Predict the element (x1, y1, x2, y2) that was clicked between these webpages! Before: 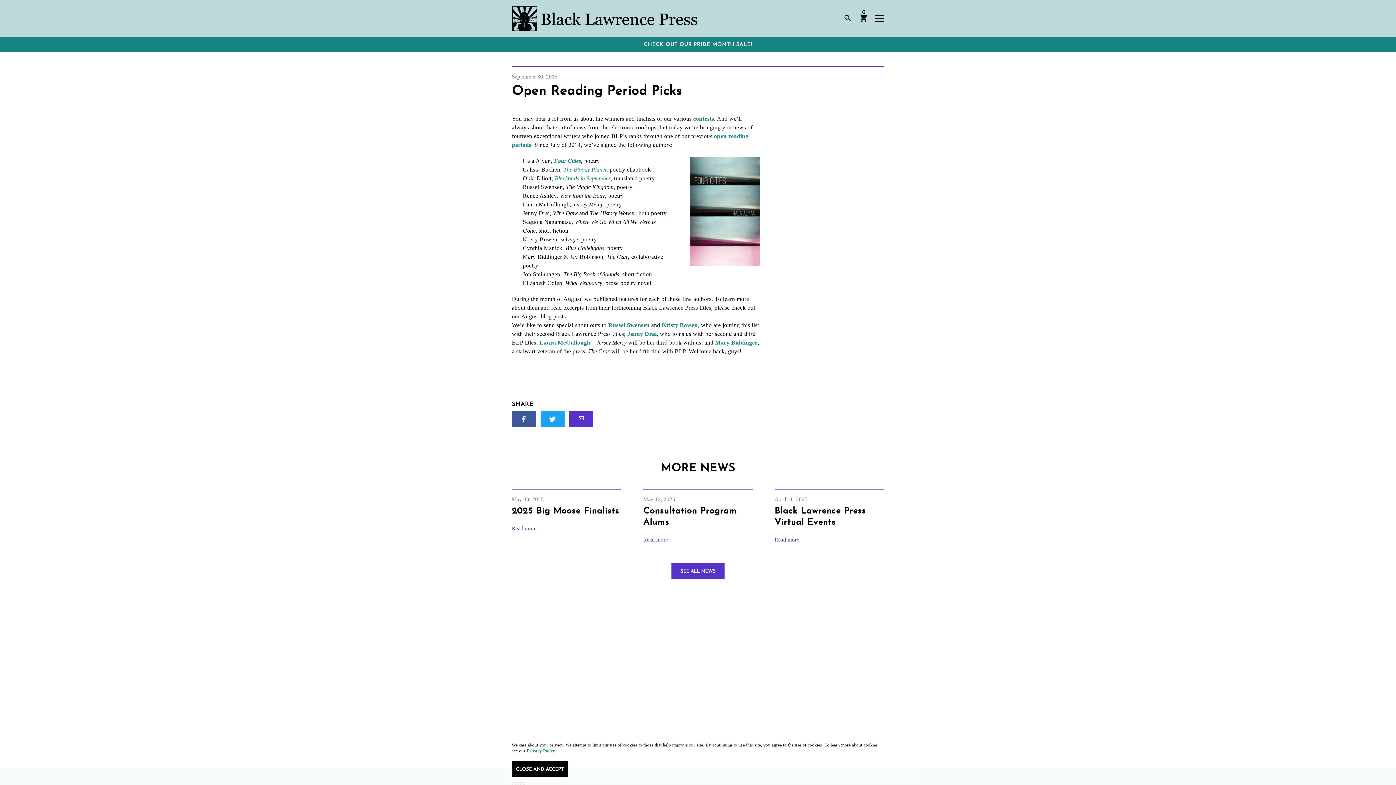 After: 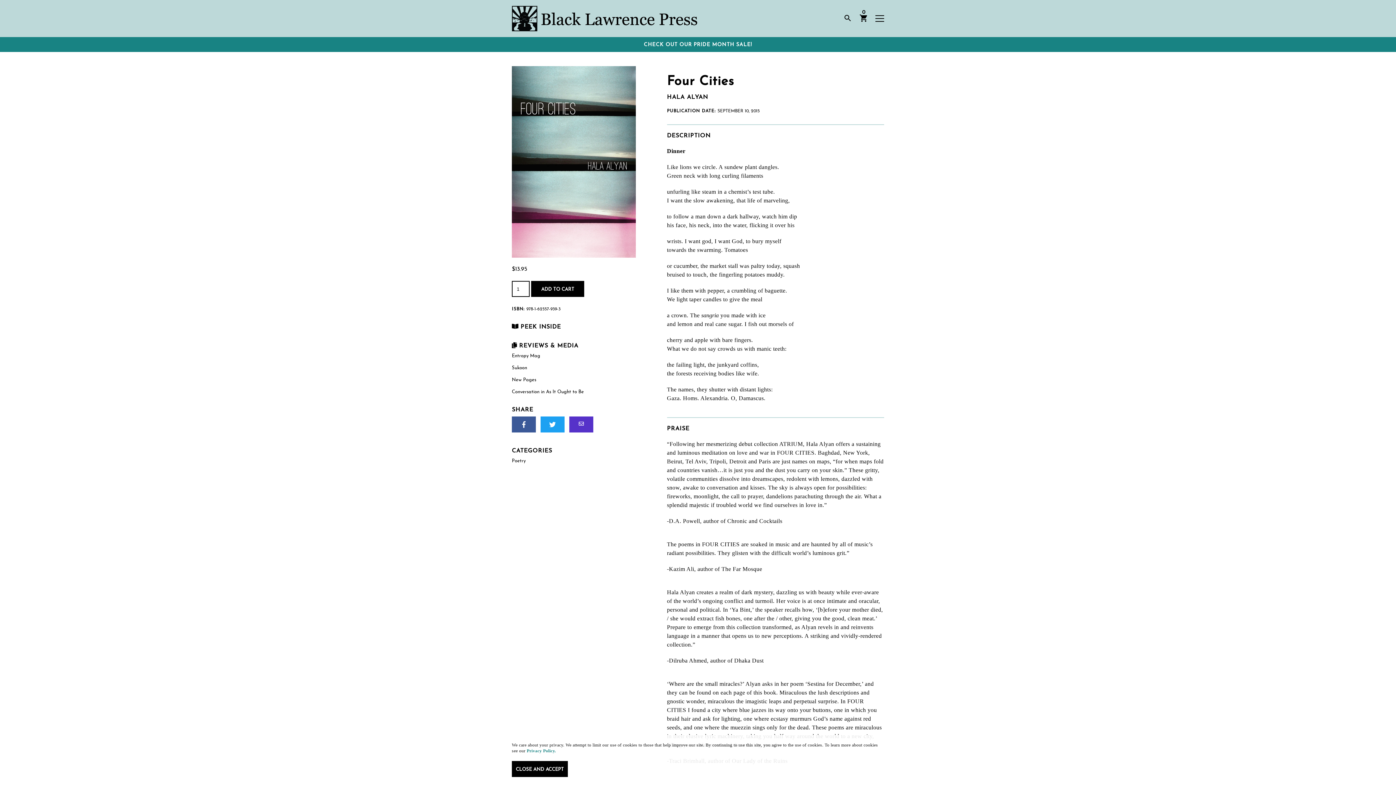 Action: bbox: (554, 157, 581, 164) label: Four Cities